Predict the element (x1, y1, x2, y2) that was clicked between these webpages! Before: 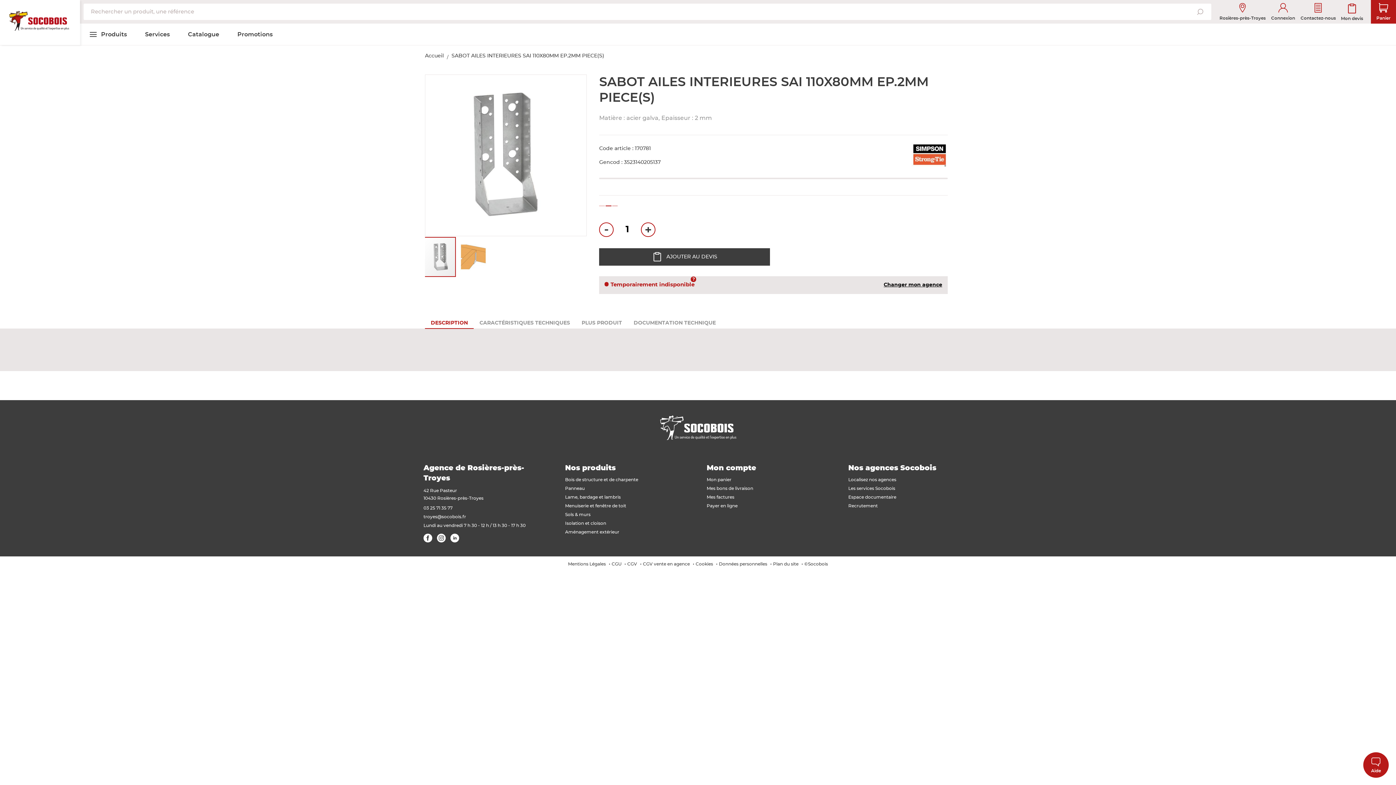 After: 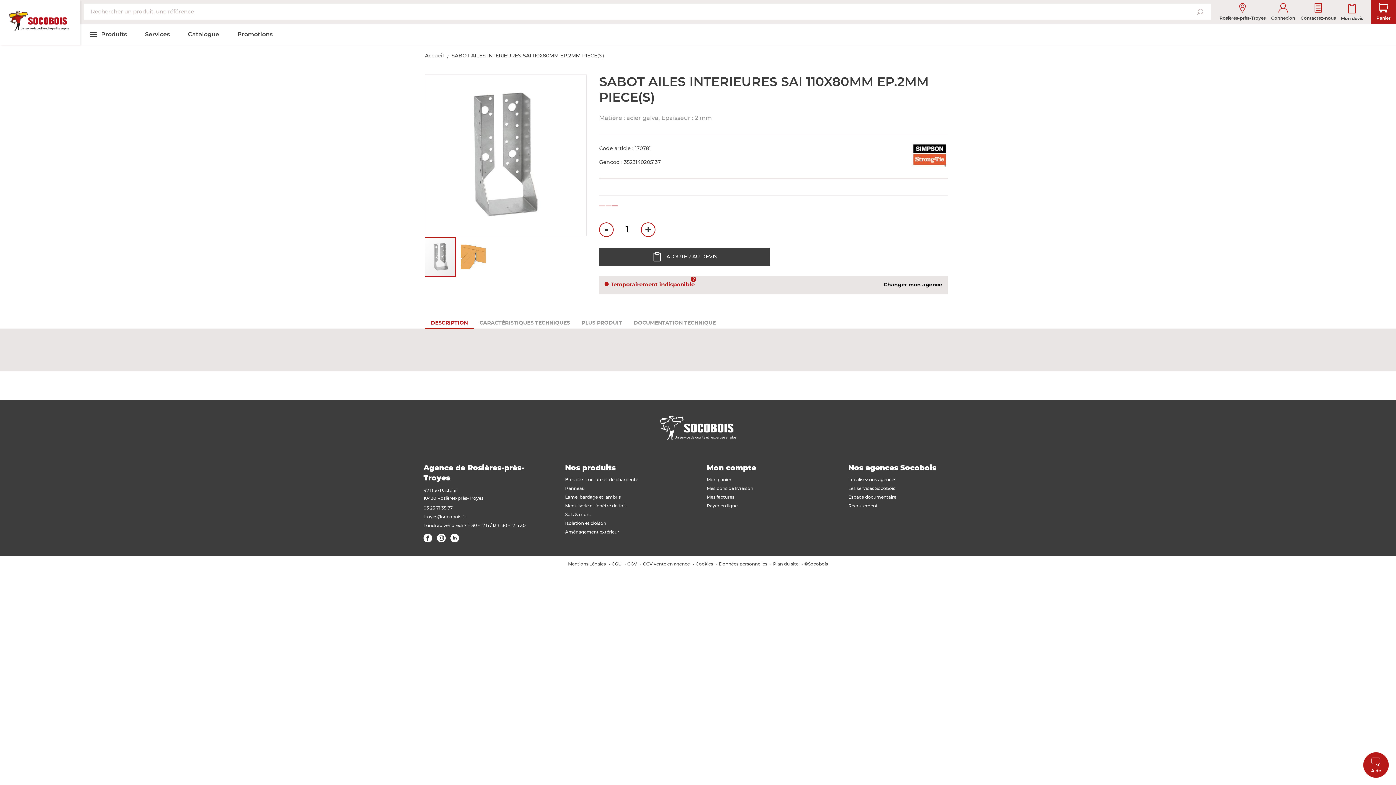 Action: label: troyes@socobois.fr bbox: (423, 514, 466, 519)